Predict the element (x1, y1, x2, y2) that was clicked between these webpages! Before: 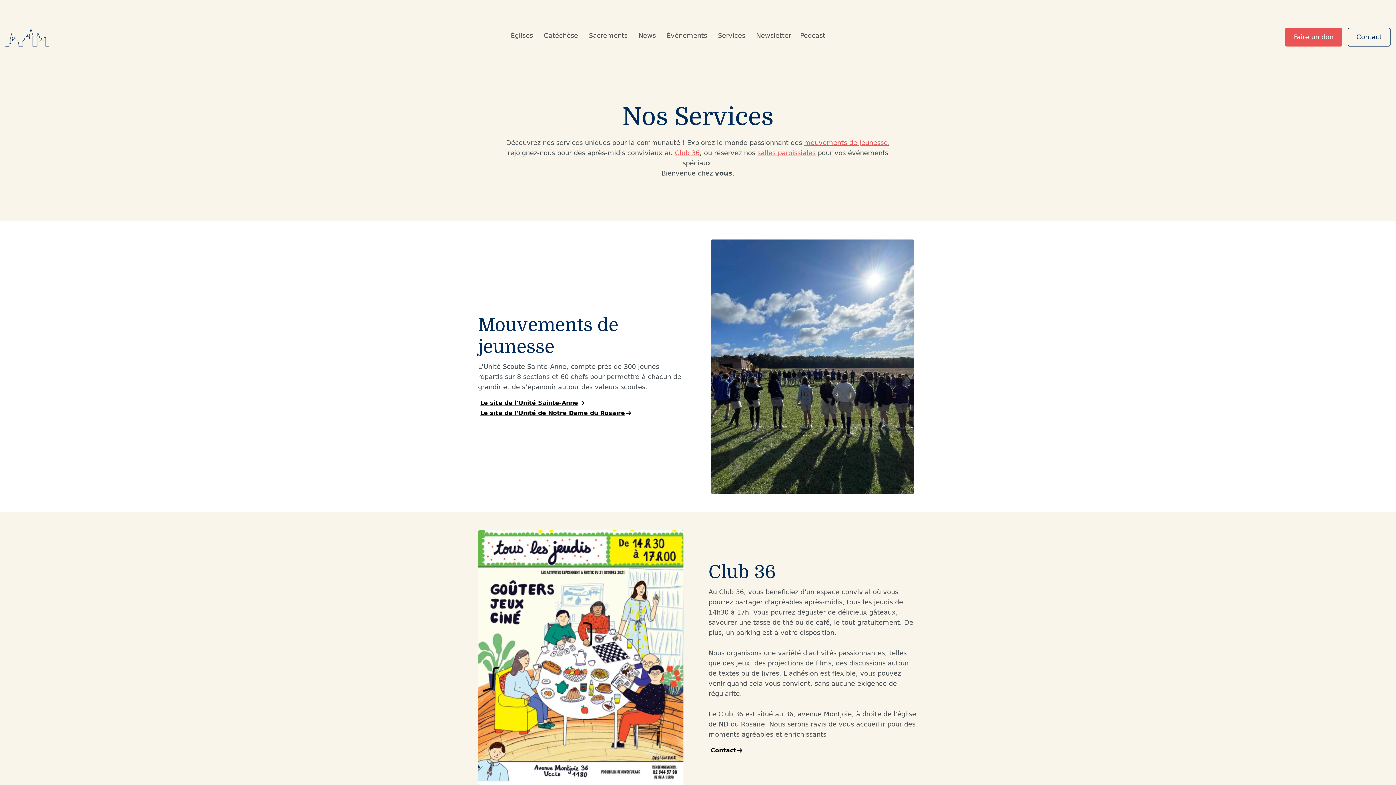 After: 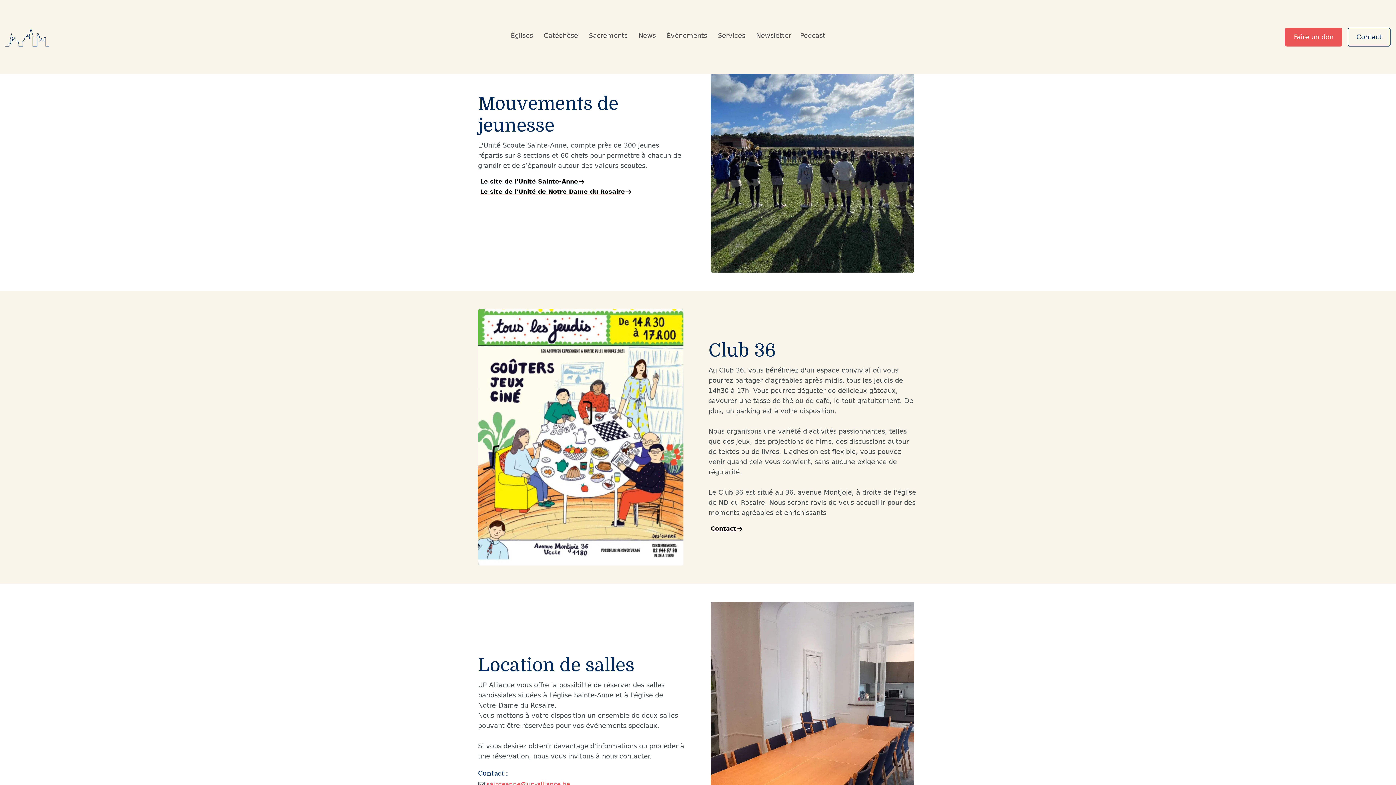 Action: bbox: (804, 139, 888, 146) label: mouvements de jeunesse